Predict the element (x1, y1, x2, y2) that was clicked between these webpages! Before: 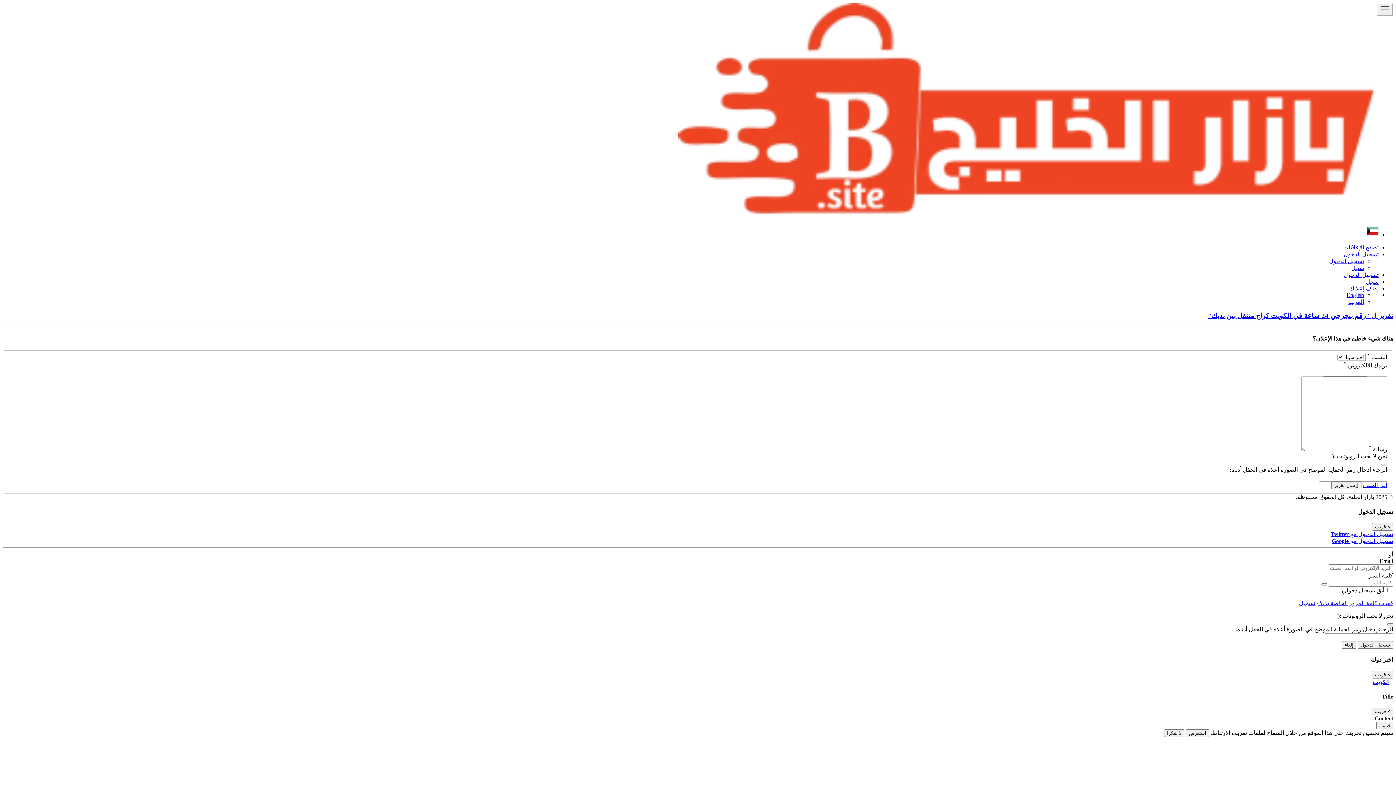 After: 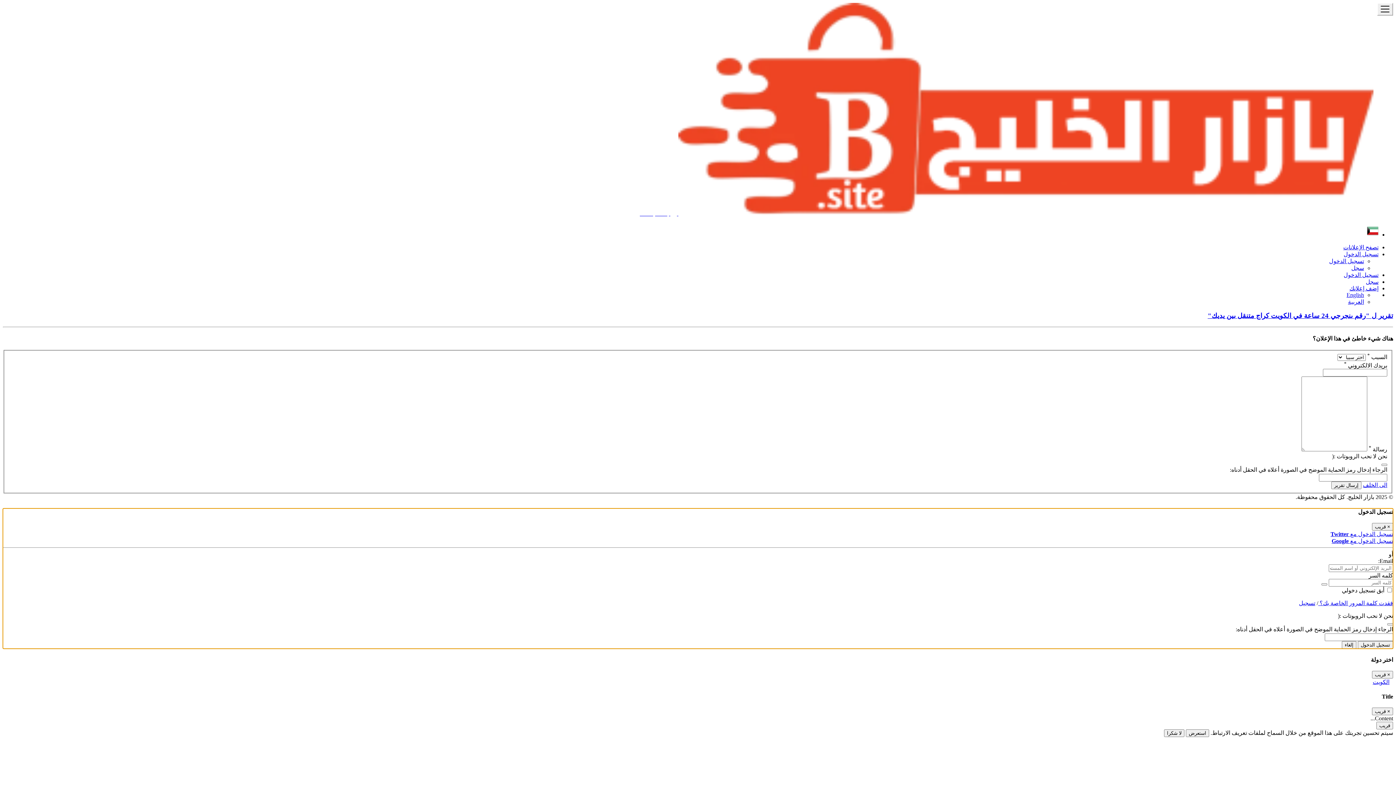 Action: bbox: (1349, 285, 1378, 291) label: إضف إعلانك